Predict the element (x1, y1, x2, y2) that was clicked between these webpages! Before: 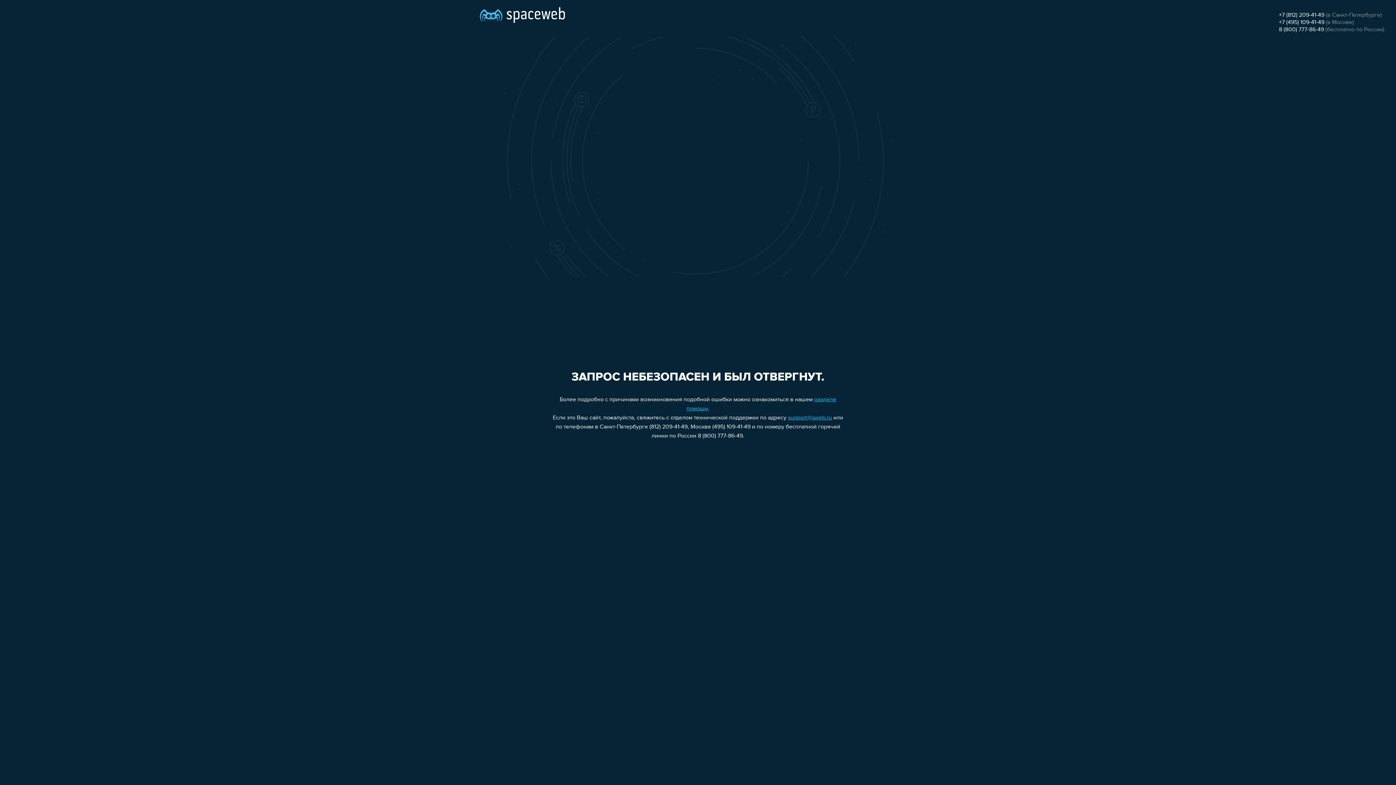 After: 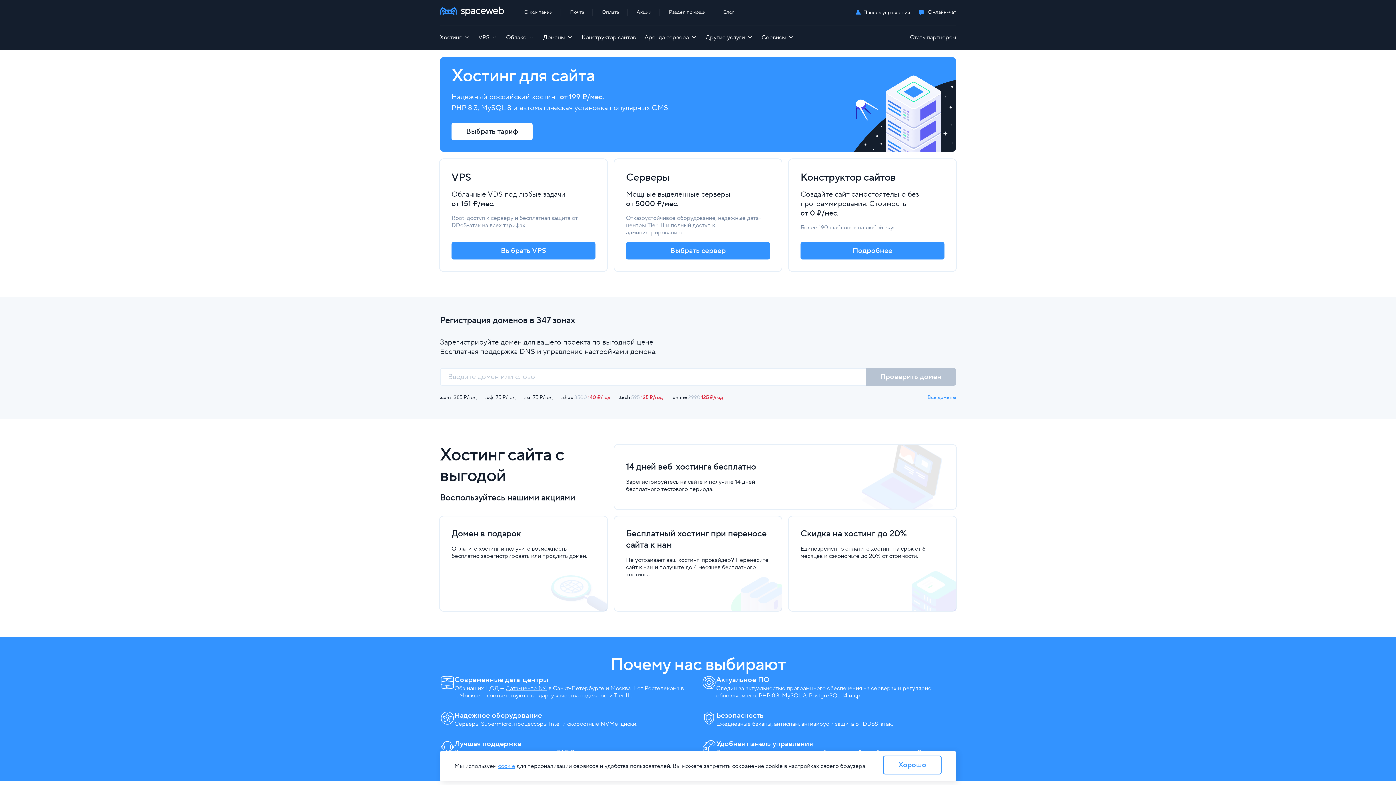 Action: bbox: (480, 0, 565, 25)